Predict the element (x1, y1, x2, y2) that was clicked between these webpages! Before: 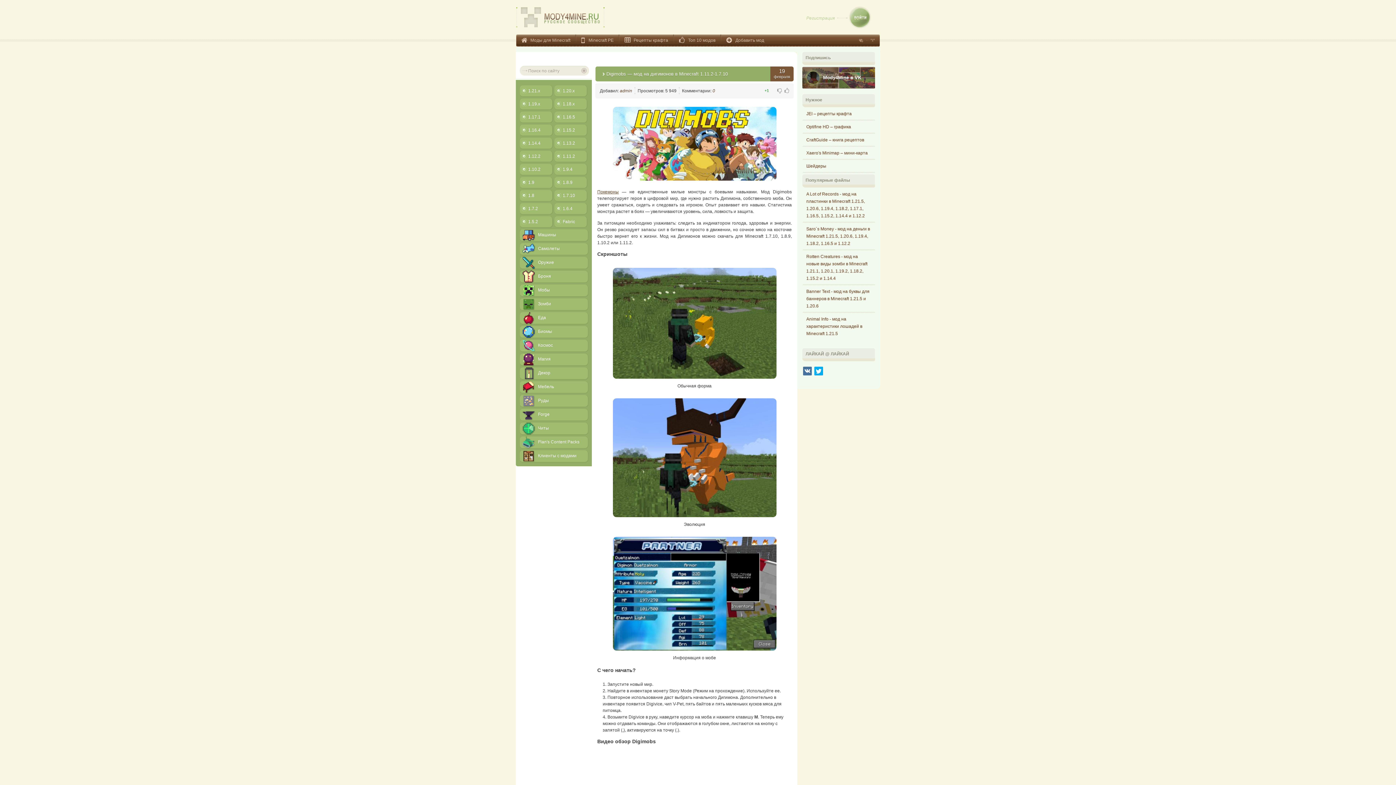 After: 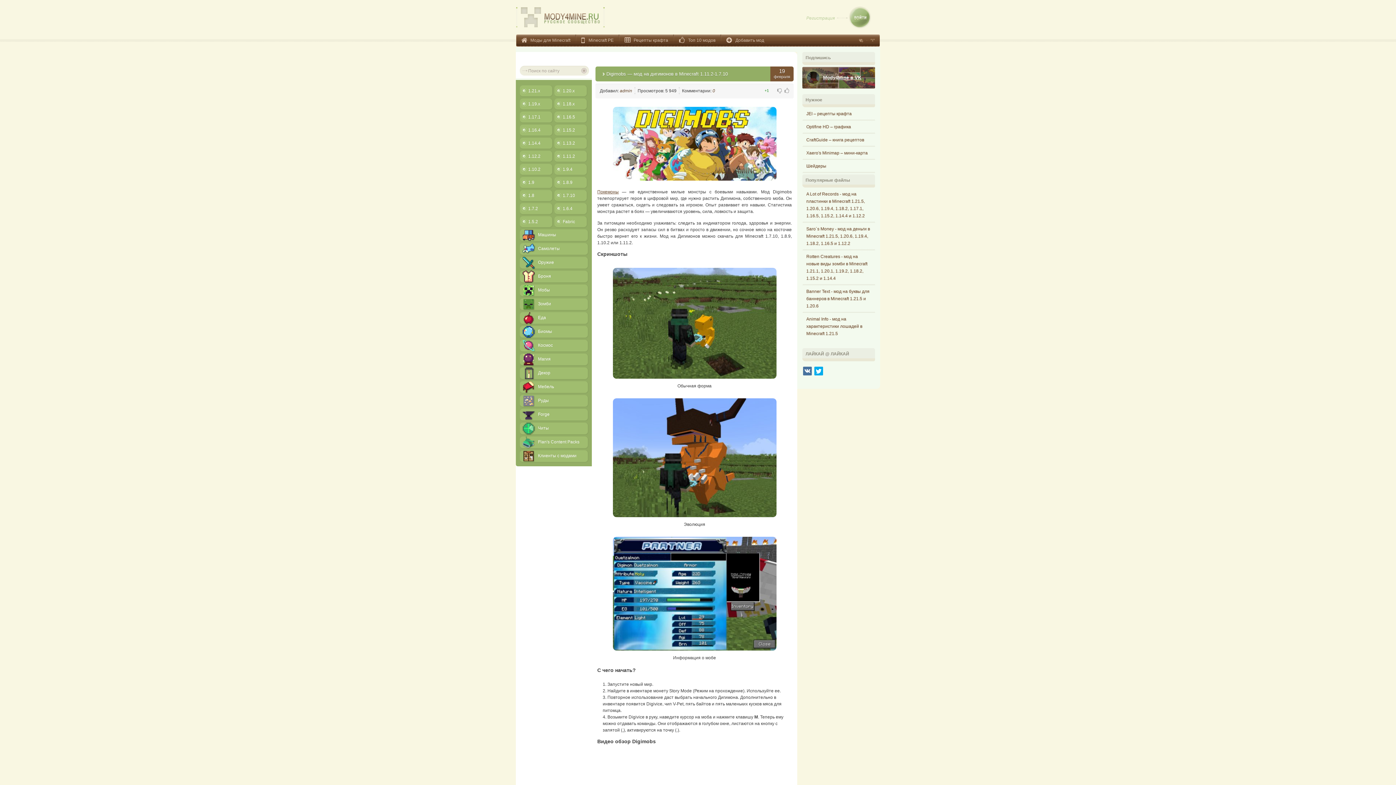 Action: label: Mody4Mine в VK bbox: (823, 74, 861, 81)